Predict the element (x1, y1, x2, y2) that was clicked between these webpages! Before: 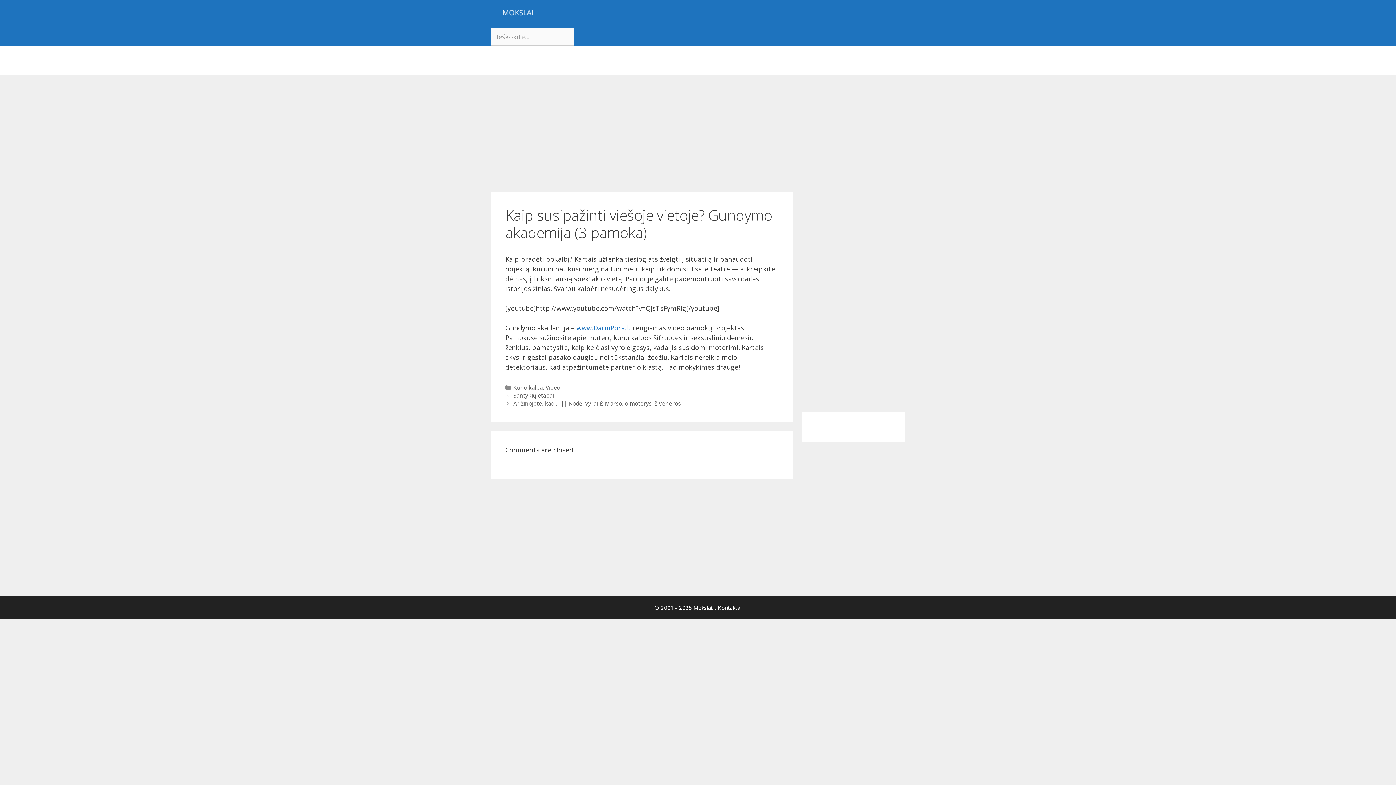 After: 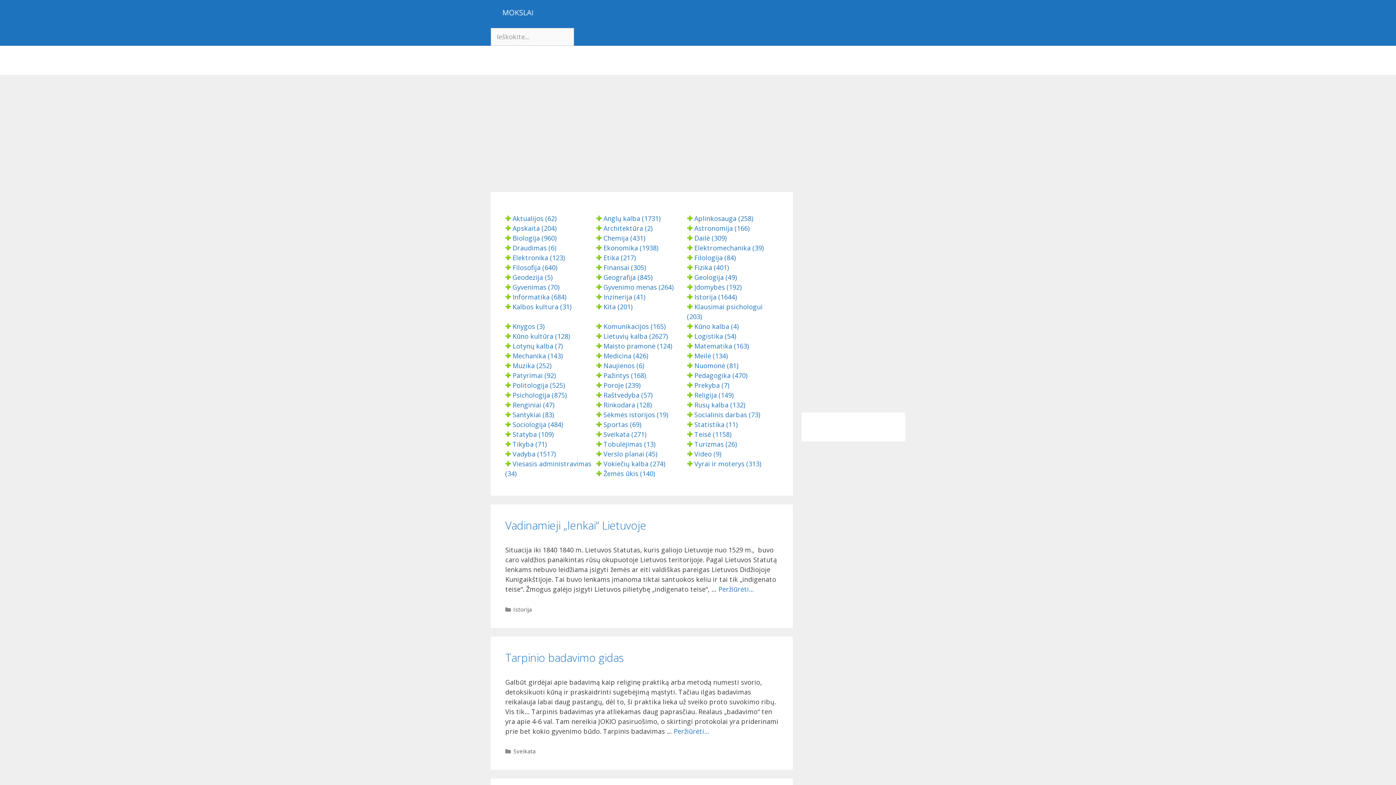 Action: bbox: (490, 0, 545, 27)